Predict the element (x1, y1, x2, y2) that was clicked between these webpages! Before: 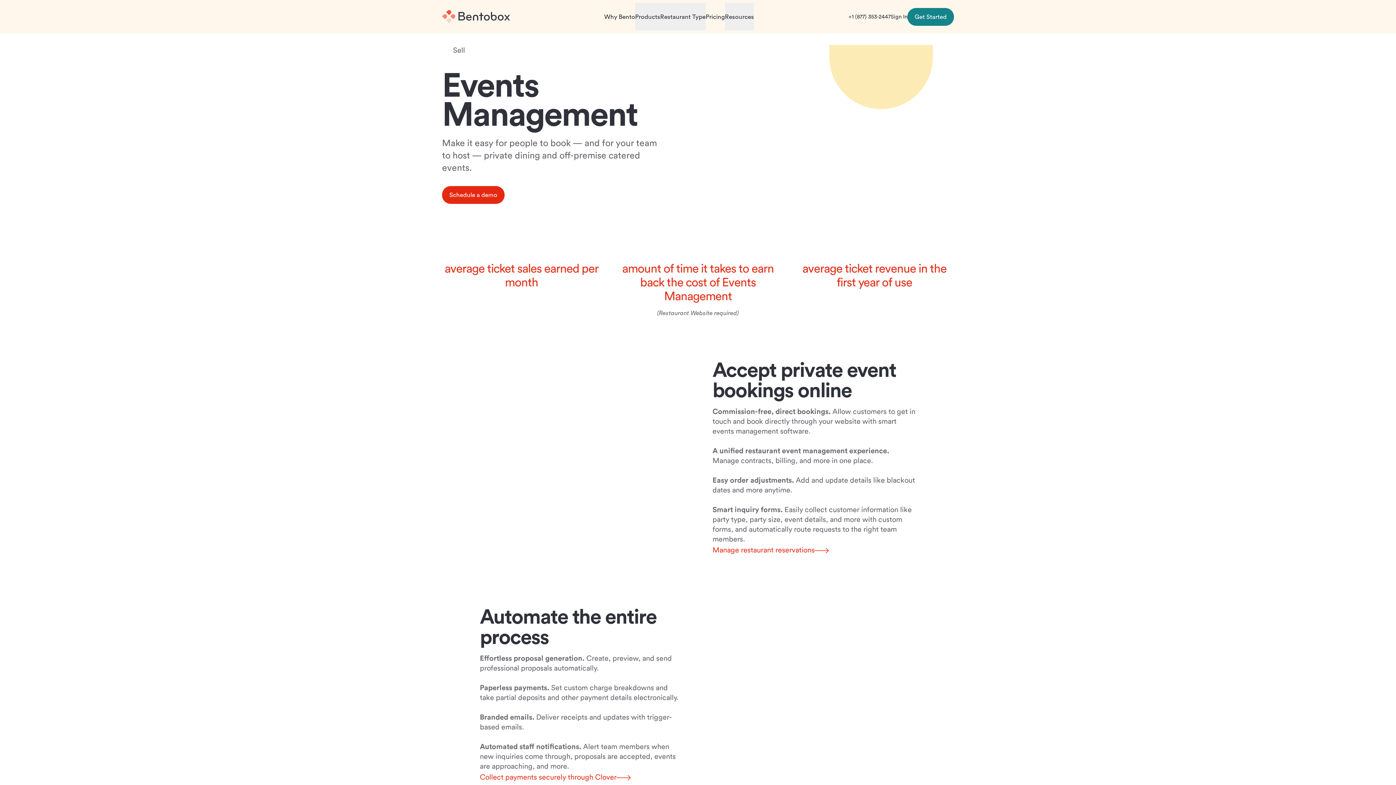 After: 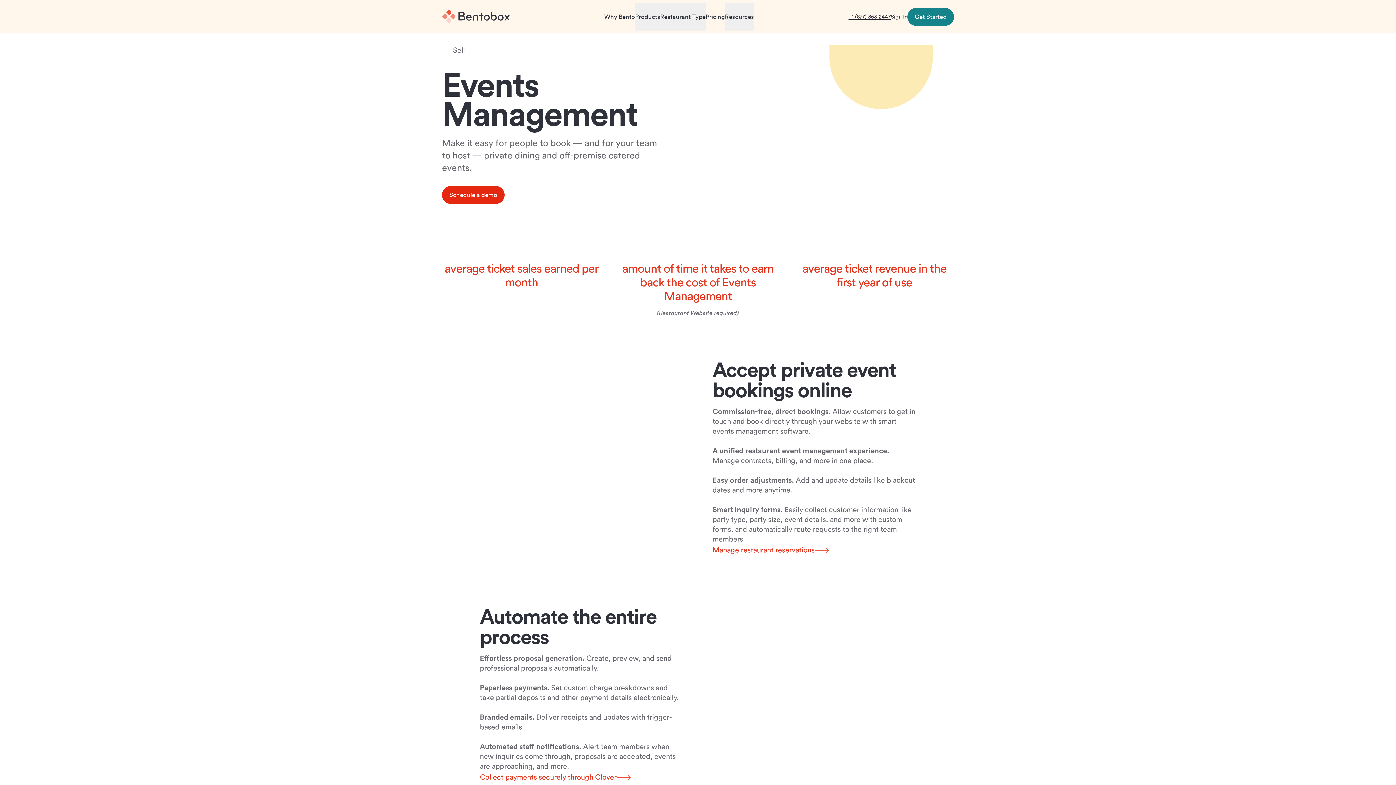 Action: label: +1 (877) 353-2447 bbox: (848, 14, 890, 19)